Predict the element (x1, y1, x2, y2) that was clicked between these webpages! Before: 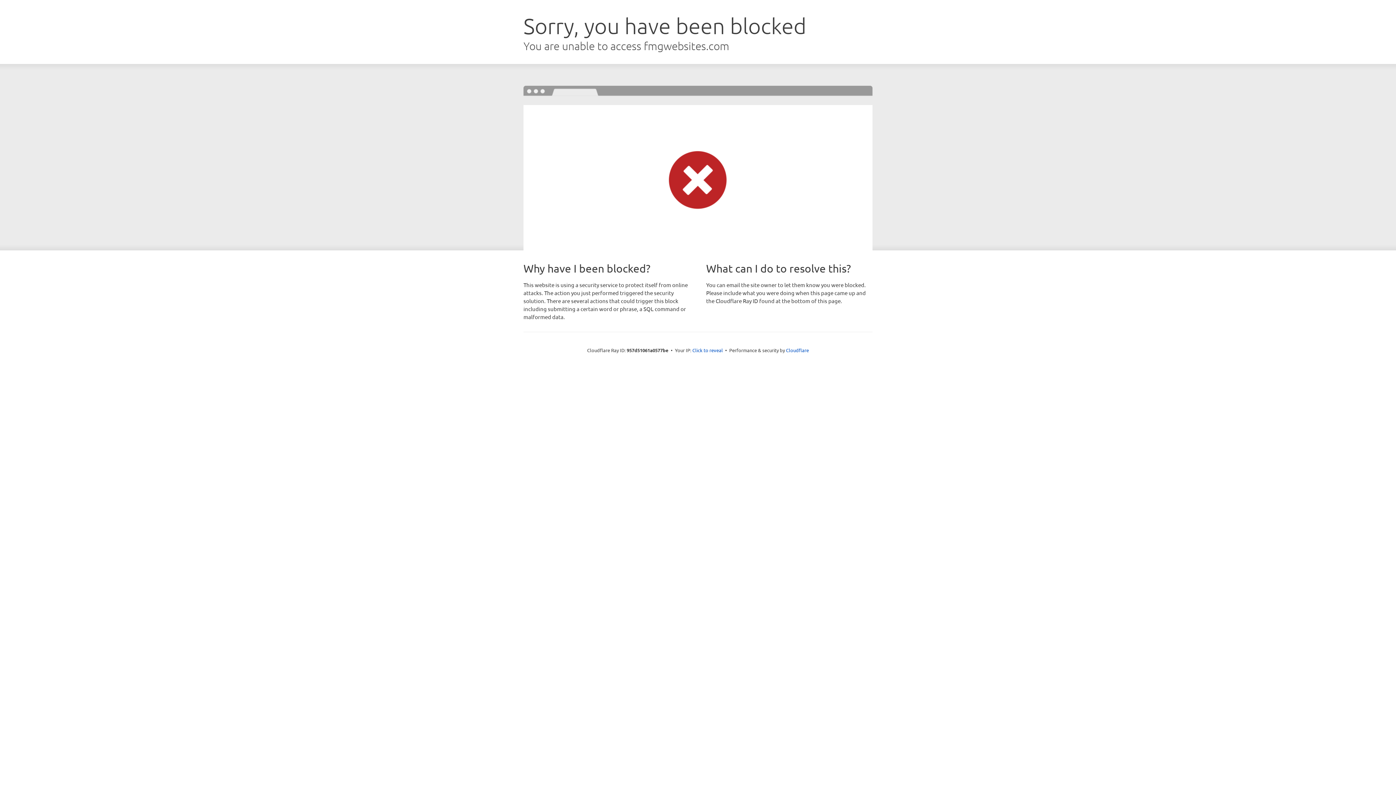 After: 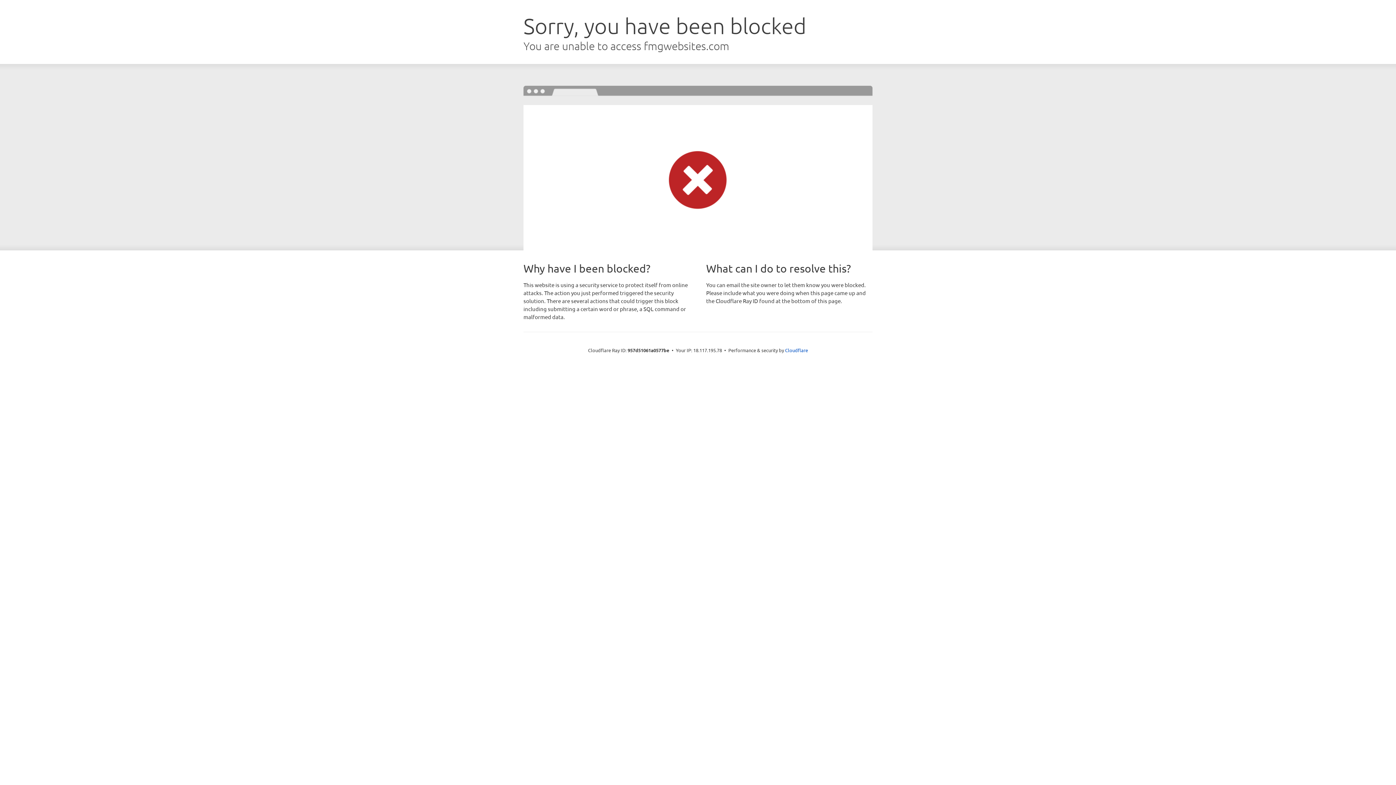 Action: label: Click to reveal bbox: (692, 346, 723, 353)